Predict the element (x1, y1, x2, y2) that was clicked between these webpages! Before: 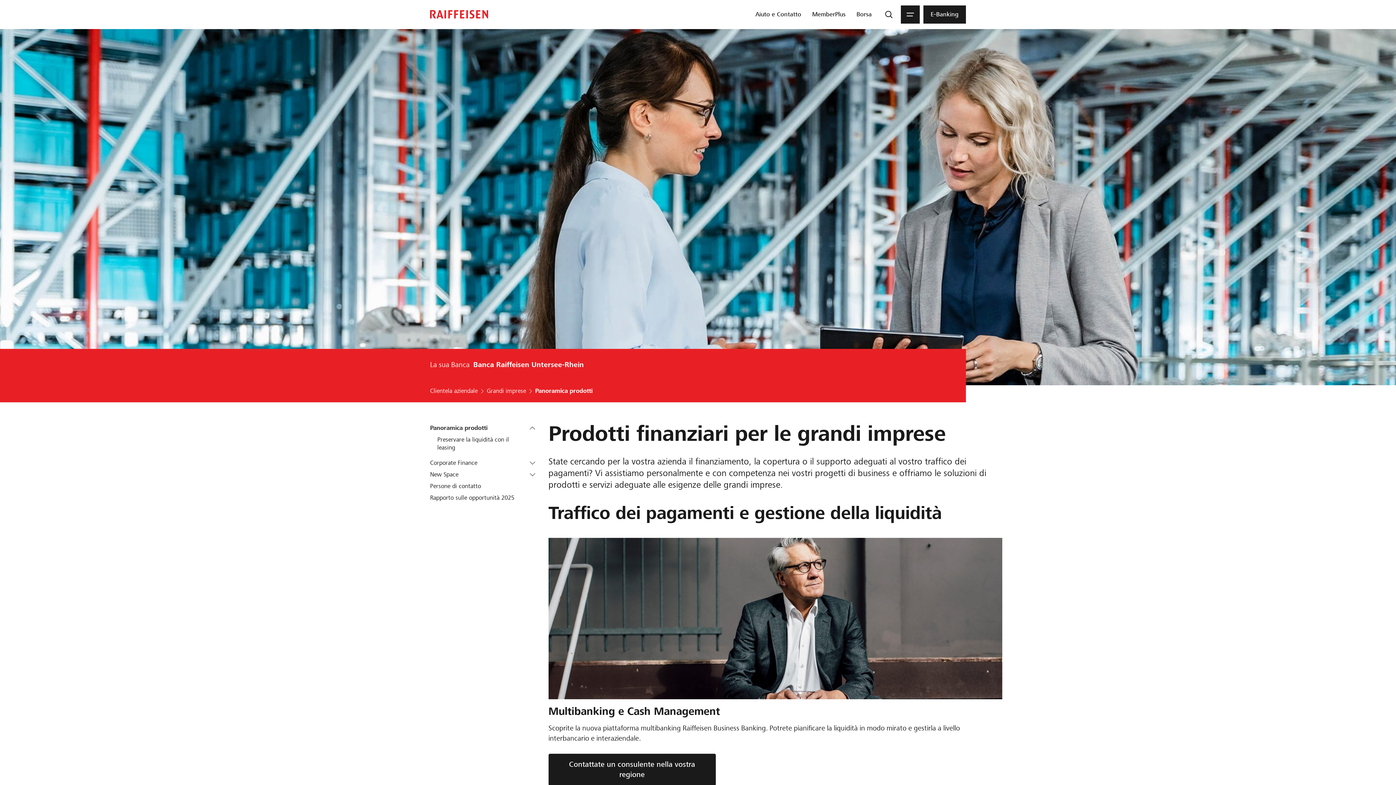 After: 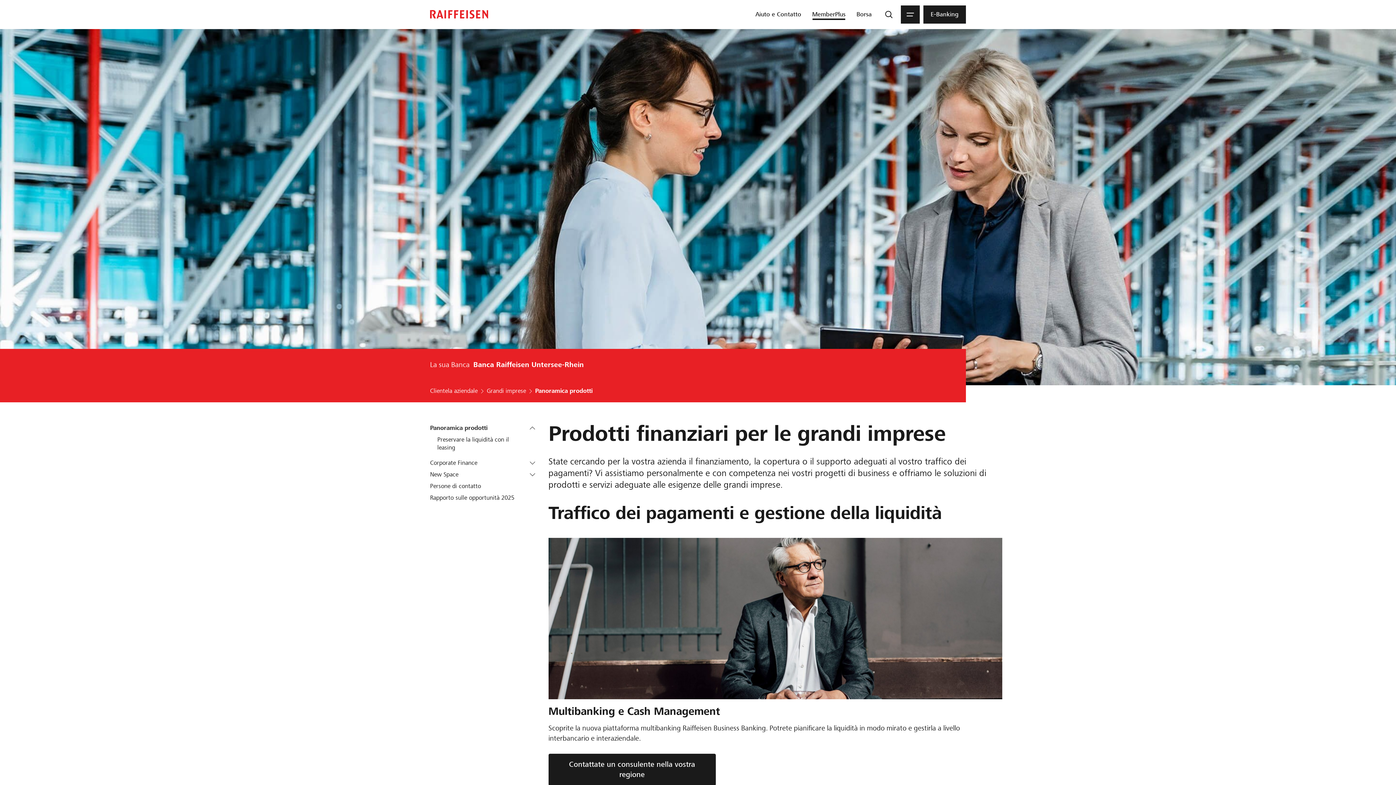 Action: bbox: (809, 5, 848, 23) label: MemberPlus